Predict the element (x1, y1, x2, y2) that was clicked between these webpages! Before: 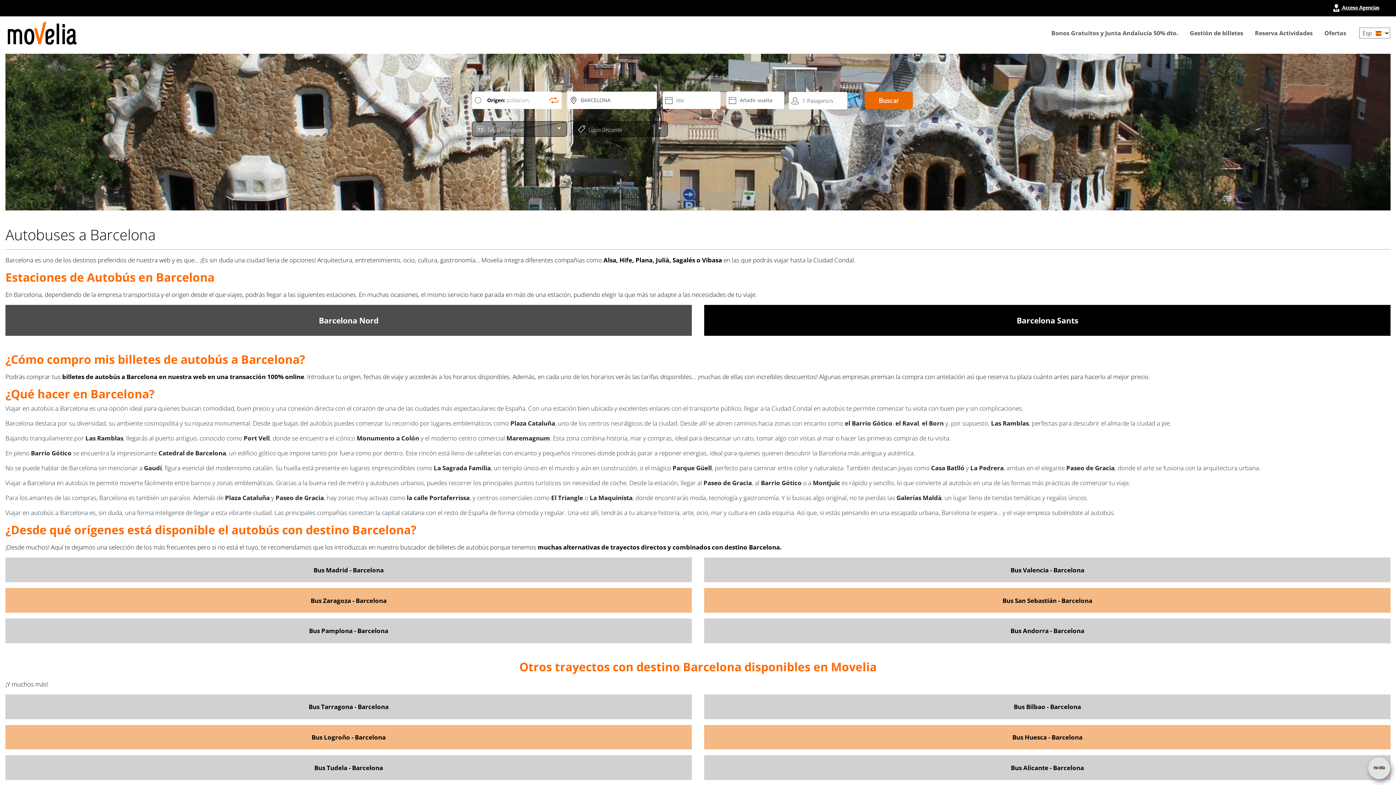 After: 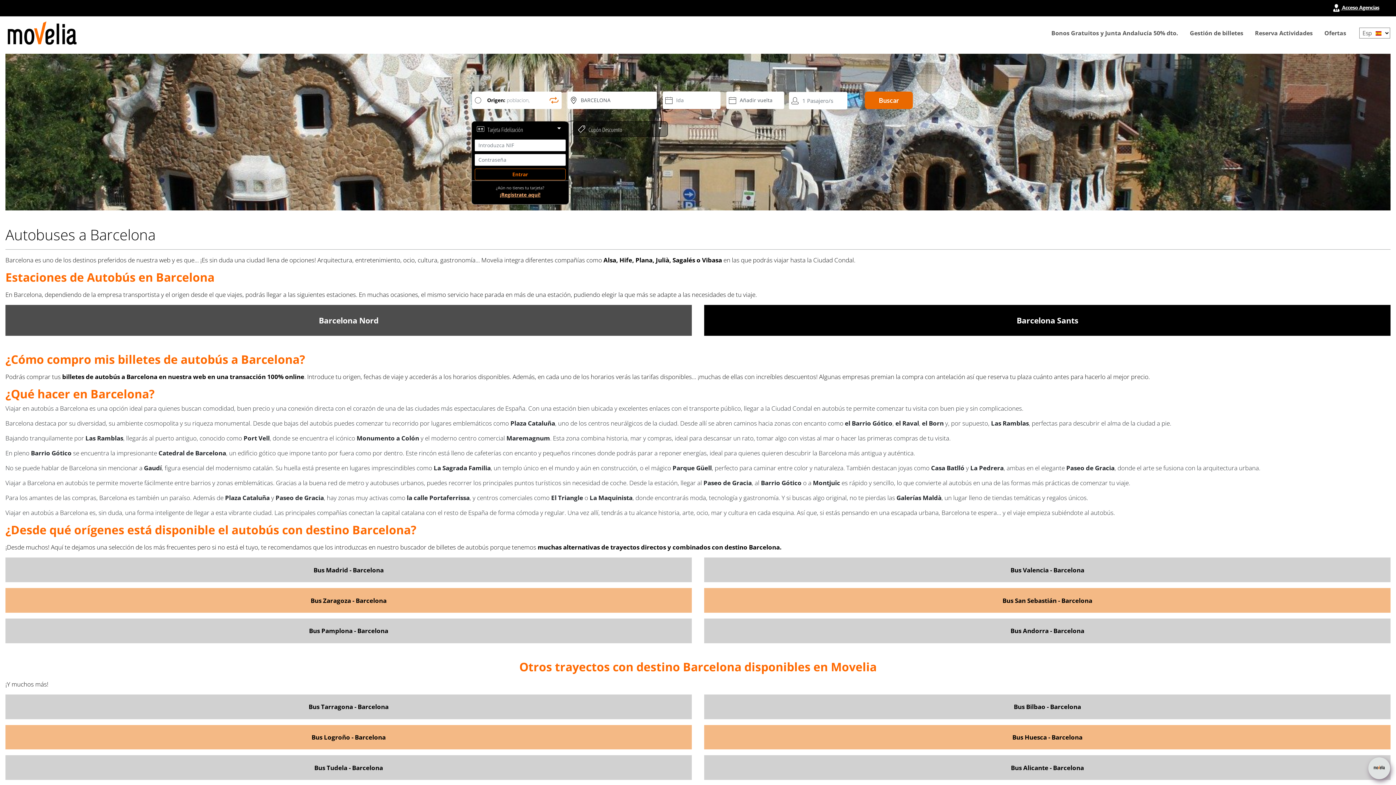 Action: bbox: (472, 121, 567, 136) label: Tarjeta Fidelización